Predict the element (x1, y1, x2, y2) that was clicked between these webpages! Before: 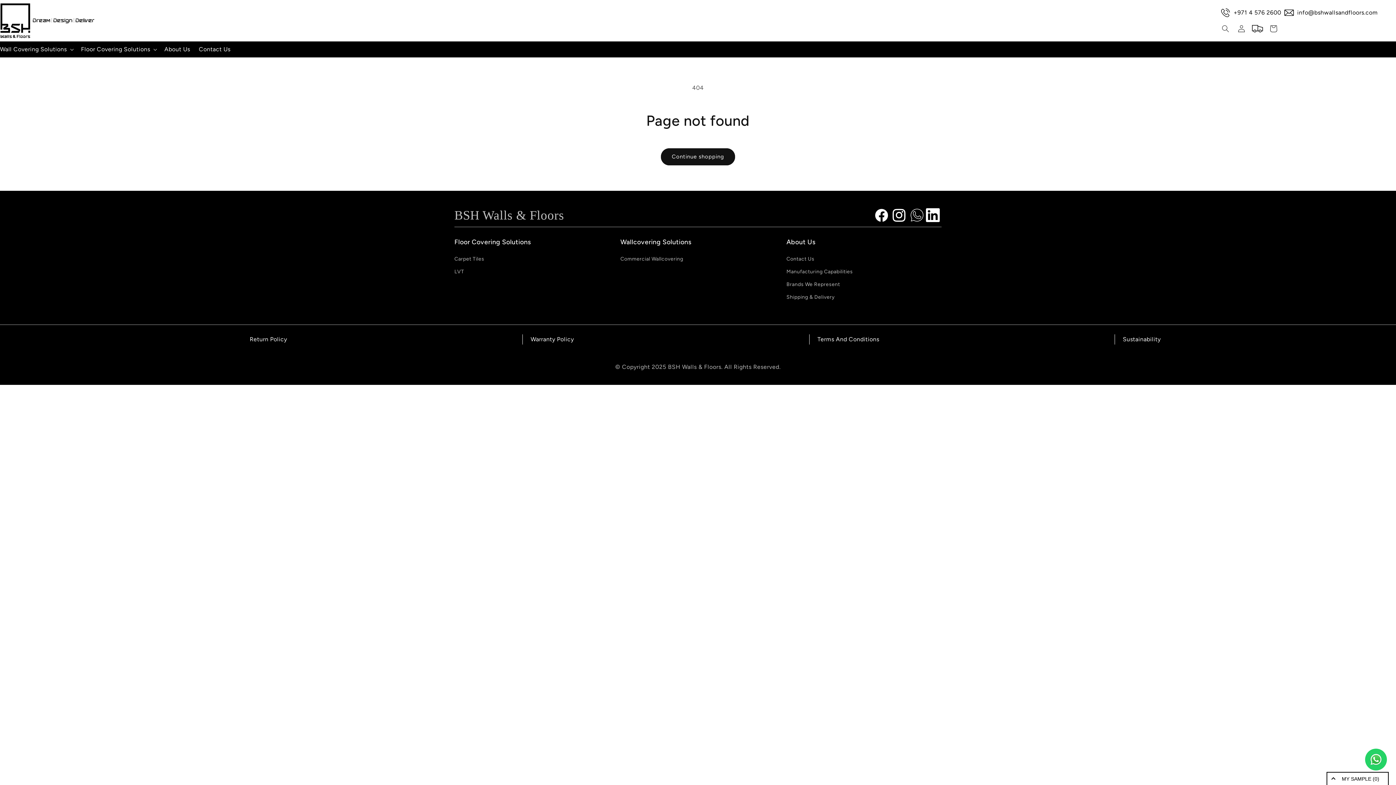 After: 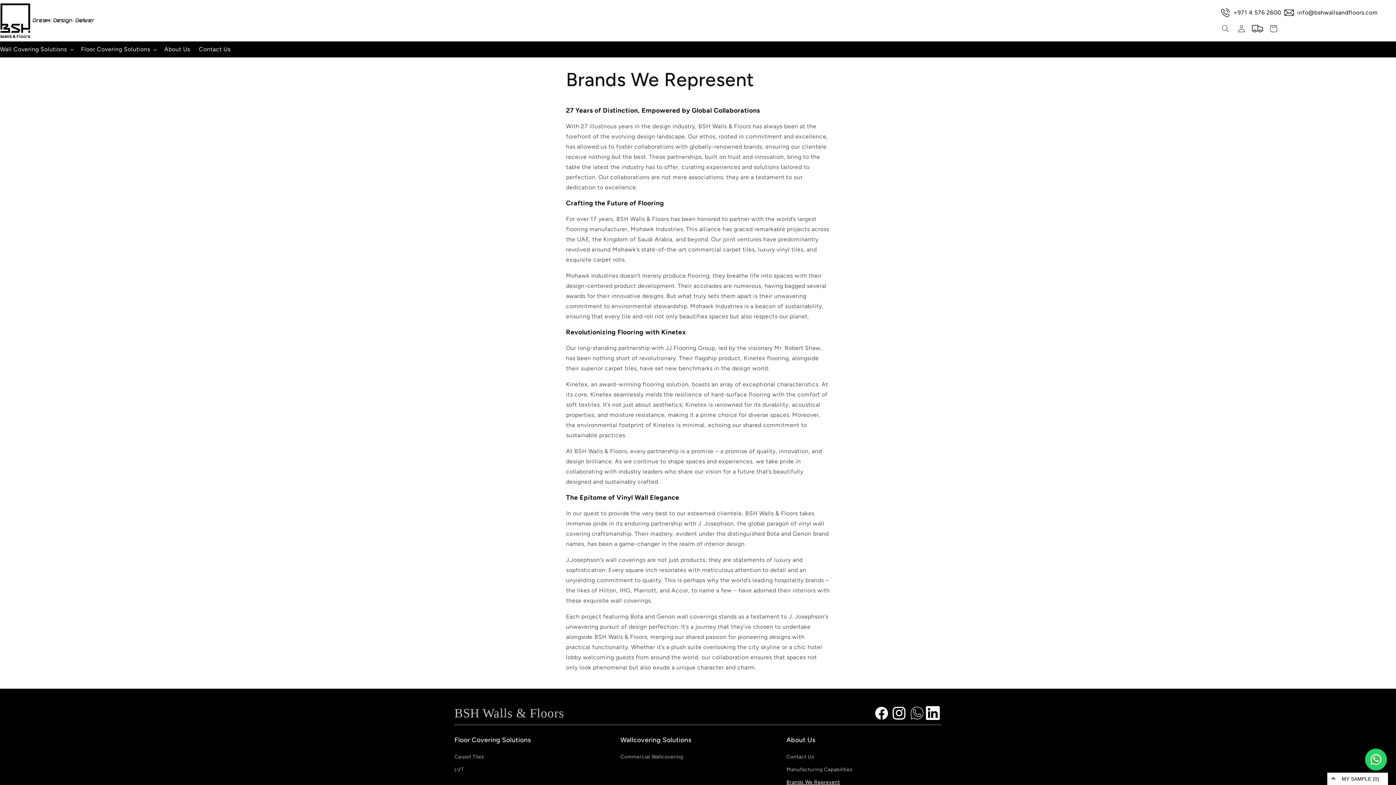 Action: label: Brands We Represent bbox: (786, 278, 840, 290)